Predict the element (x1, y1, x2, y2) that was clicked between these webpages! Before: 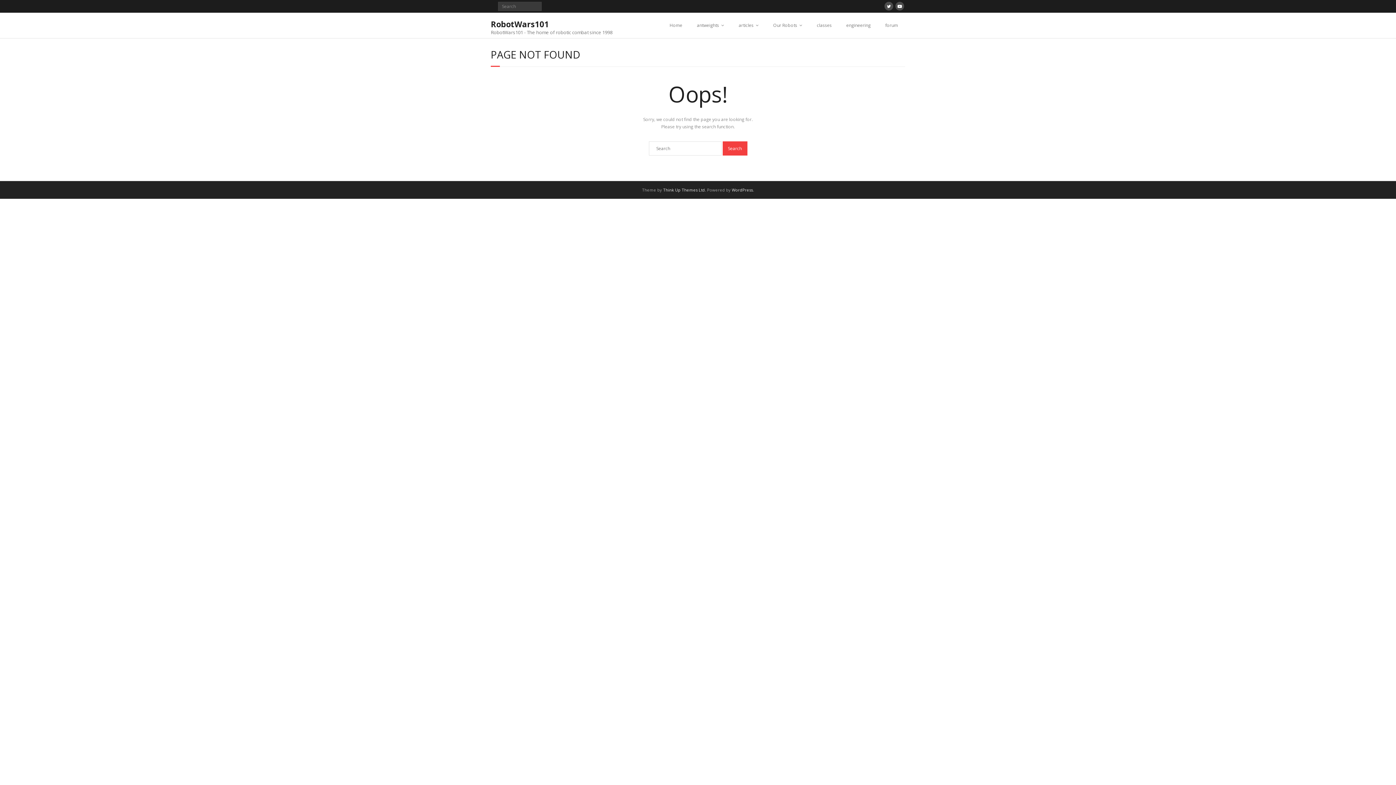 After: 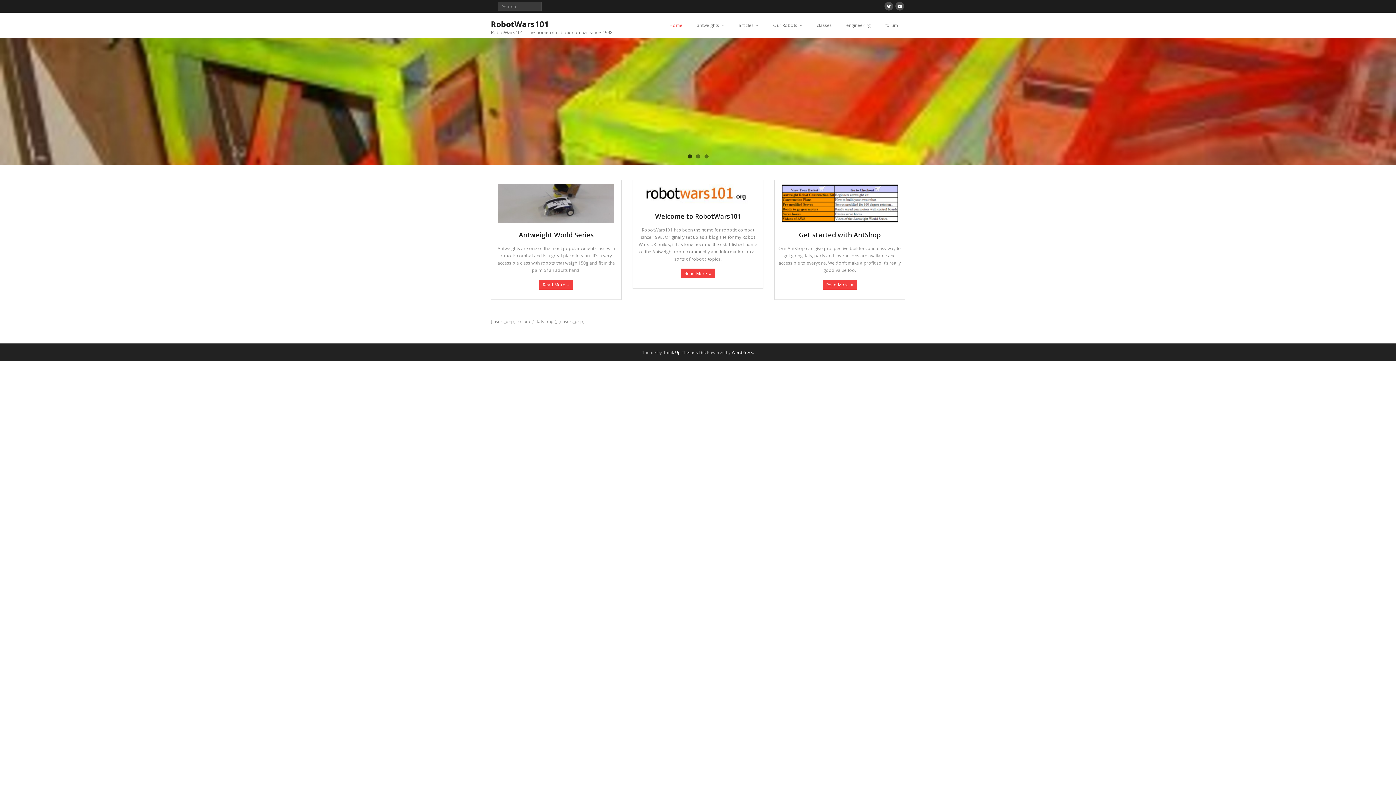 Action: label: RobotWars101
RobotWars101 - The home of robotic combat since 1998 bbox: (490, 16, 612, 34)